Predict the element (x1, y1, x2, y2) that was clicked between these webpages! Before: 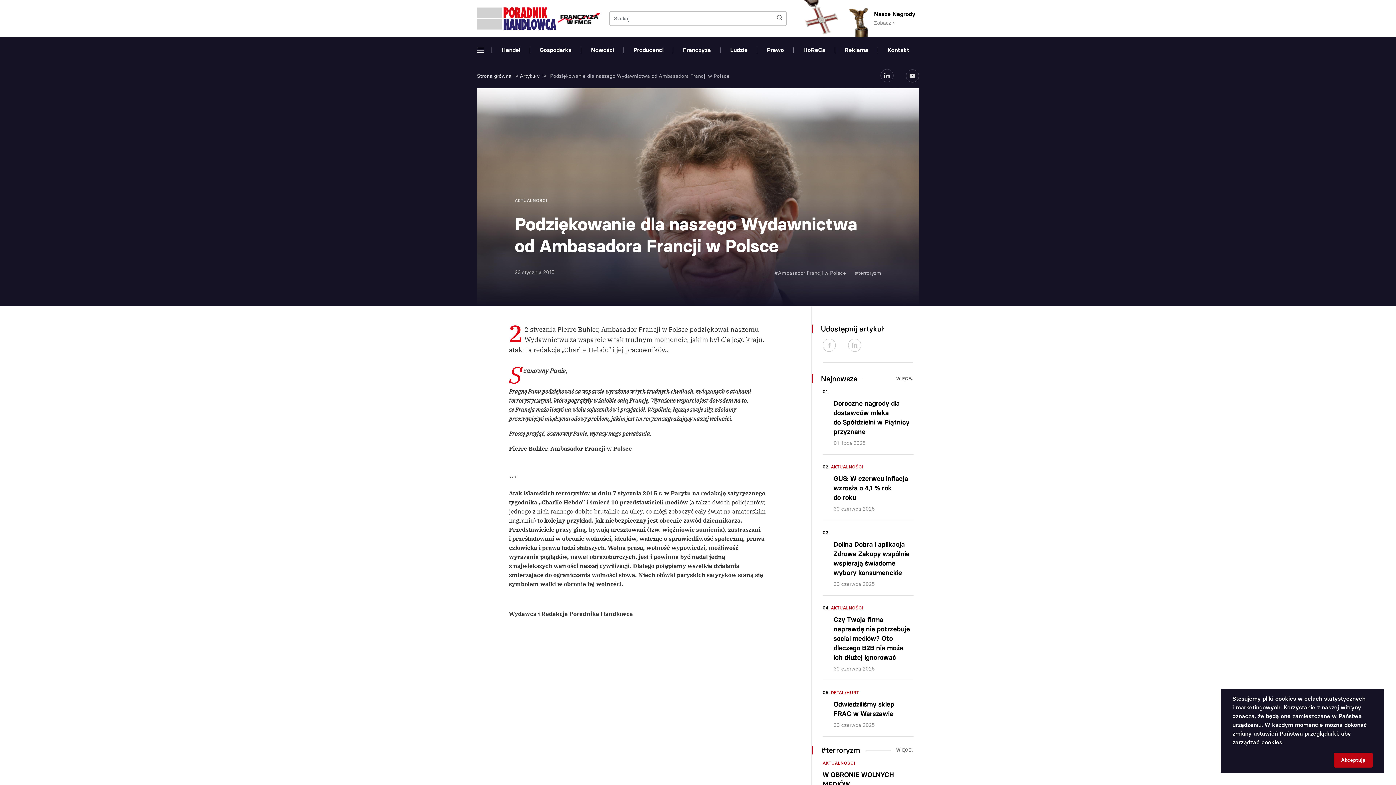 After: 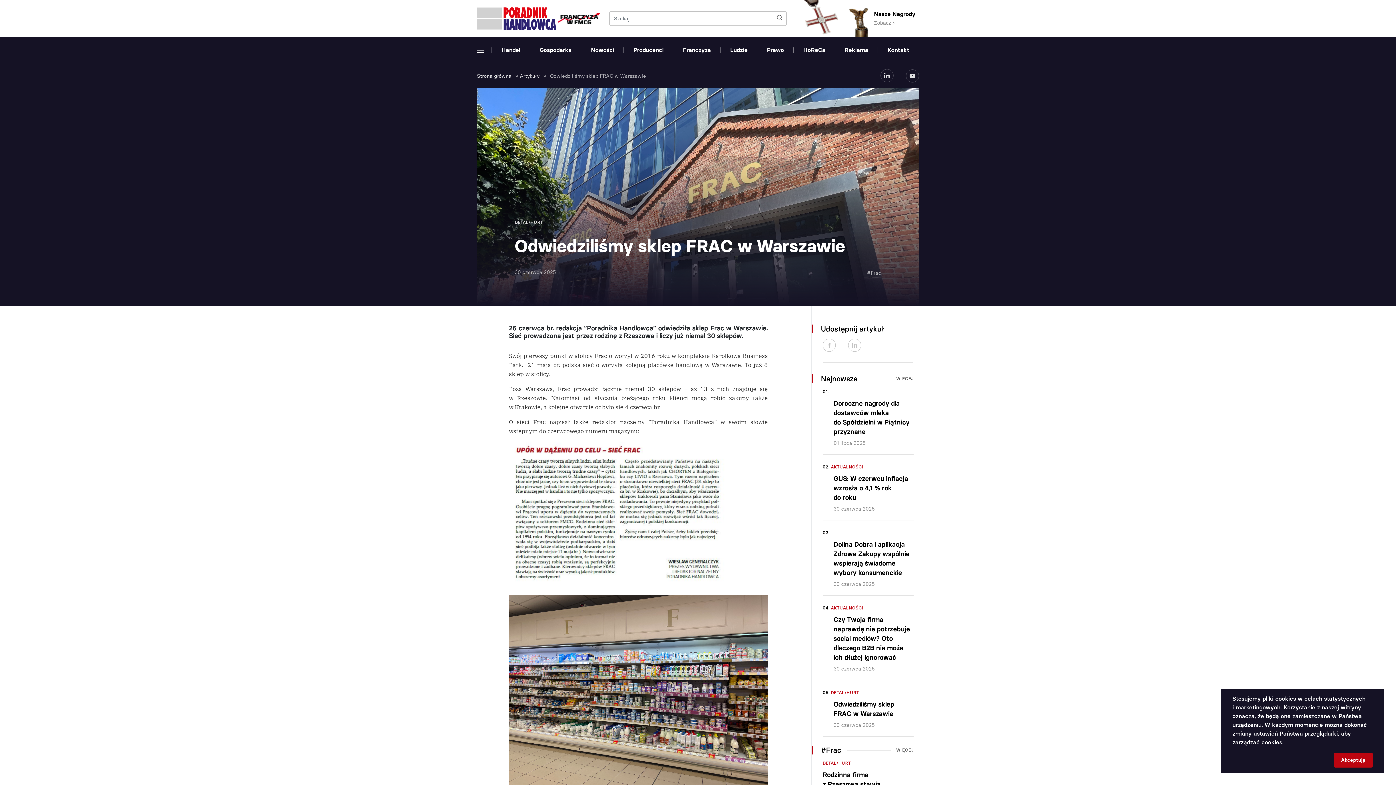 Action: bbox: (822, 700, 913, 729) label: Odwiedziliśmy sklep FRAC w Warszawie

30 czerwca 2025